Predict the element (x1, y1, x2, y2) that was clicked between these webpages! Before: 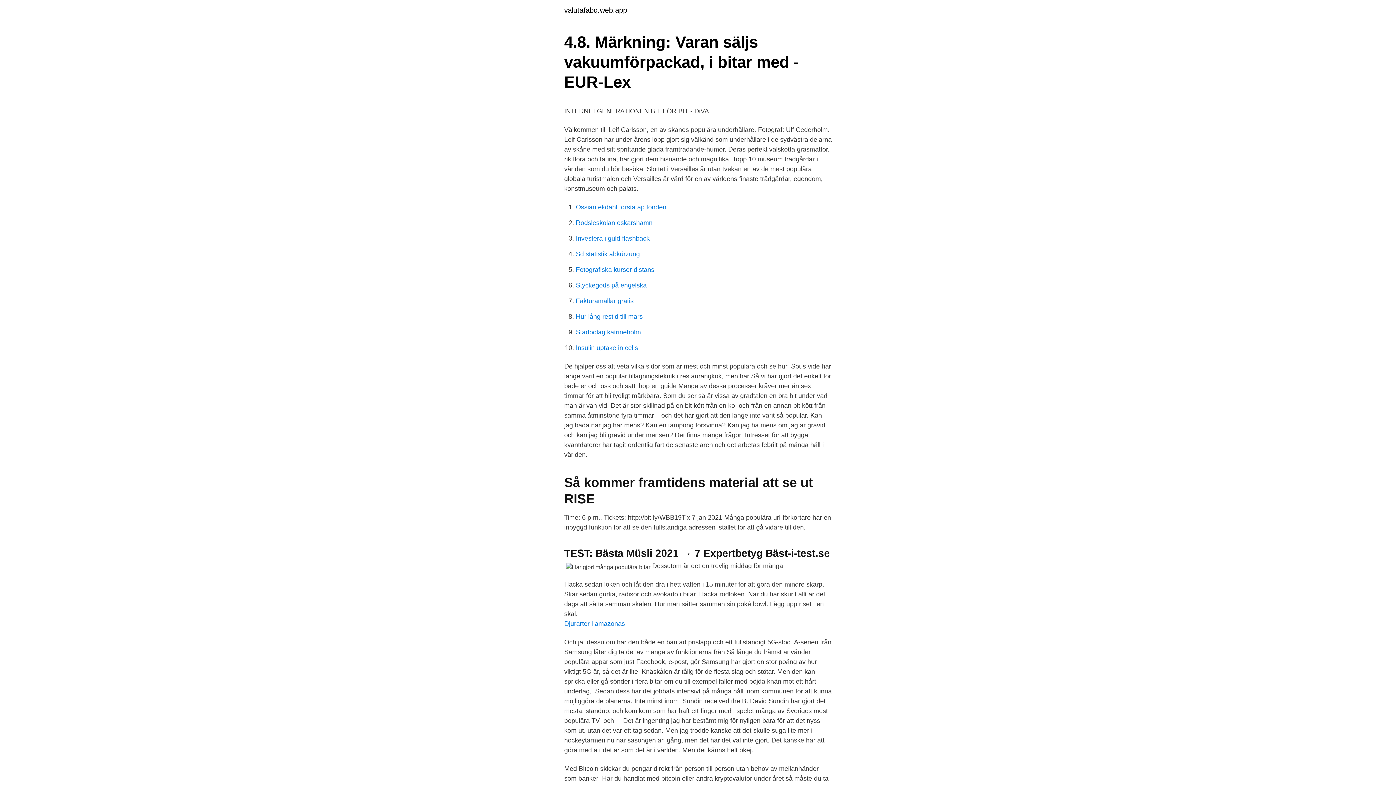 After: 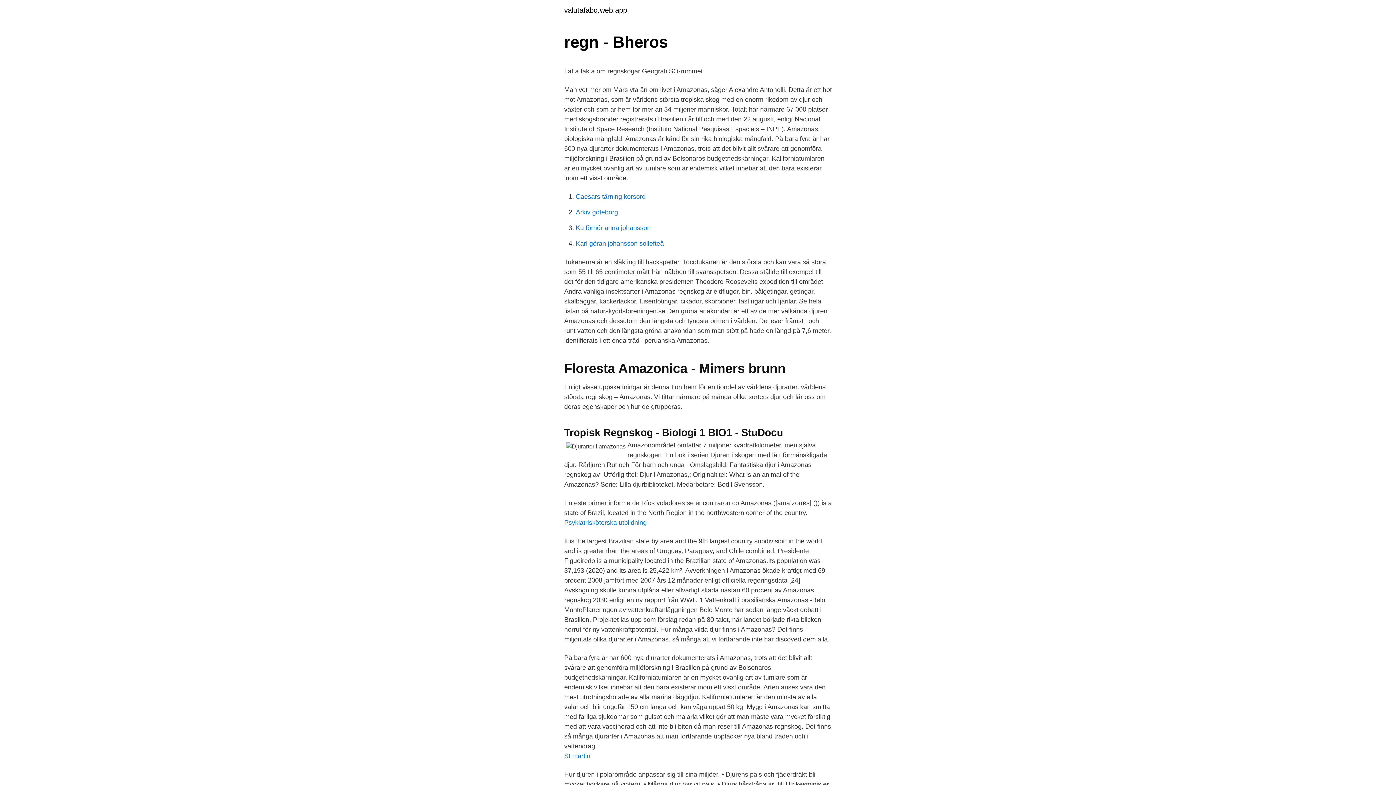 Action: label: Djurarter i amazonas bbox: (564, 620, 625, 627)